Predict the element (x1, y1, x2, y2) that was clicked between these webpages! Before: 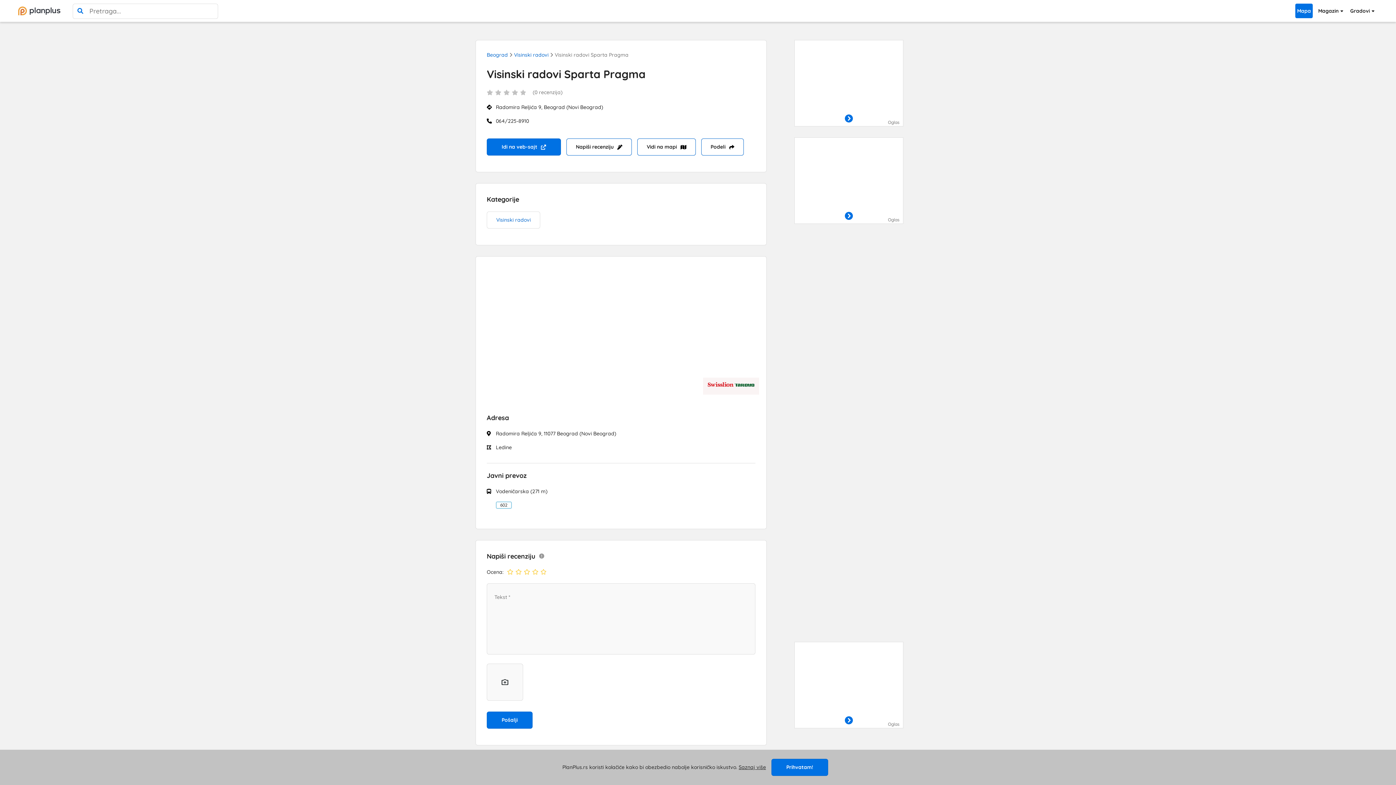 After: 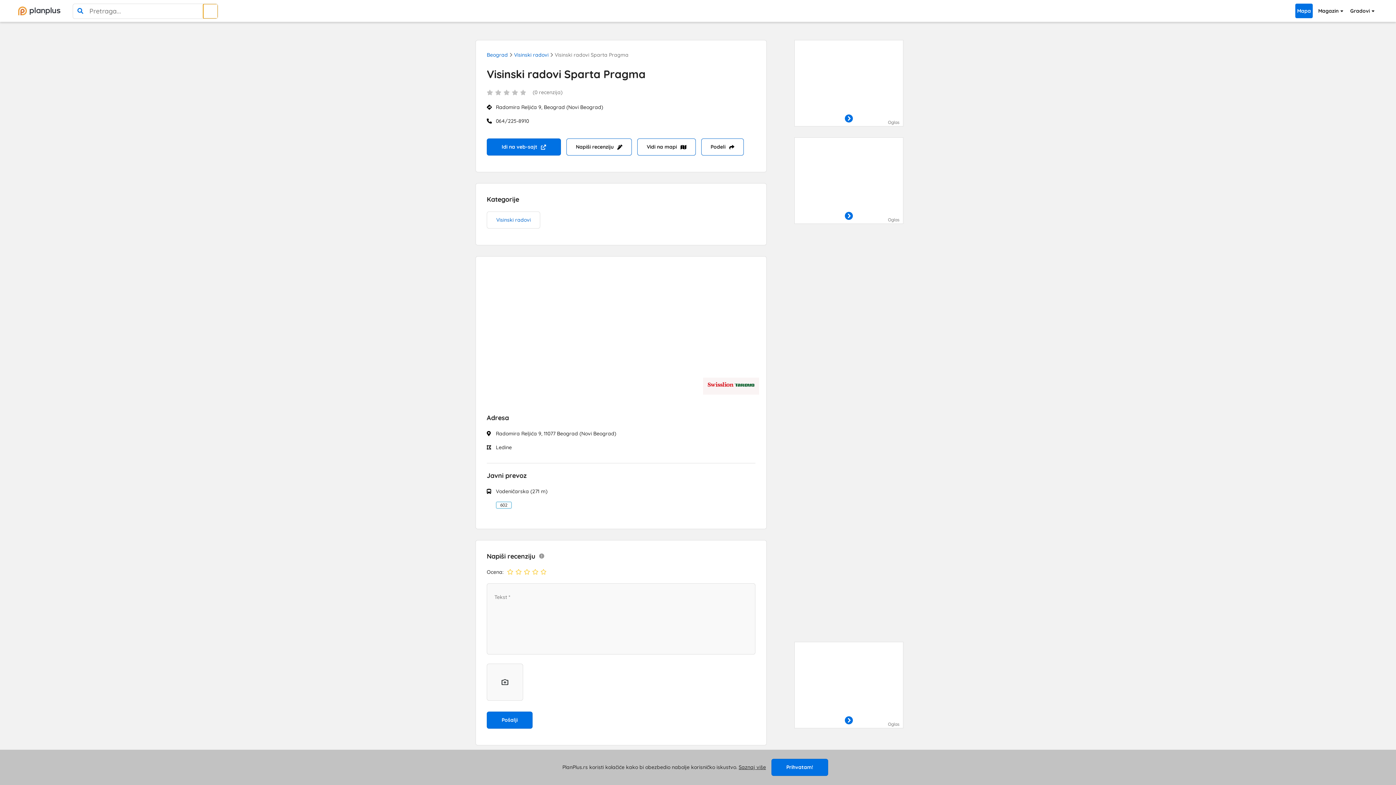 Action: bbox: (203, 4, 217, 18) label: poništi pretragu